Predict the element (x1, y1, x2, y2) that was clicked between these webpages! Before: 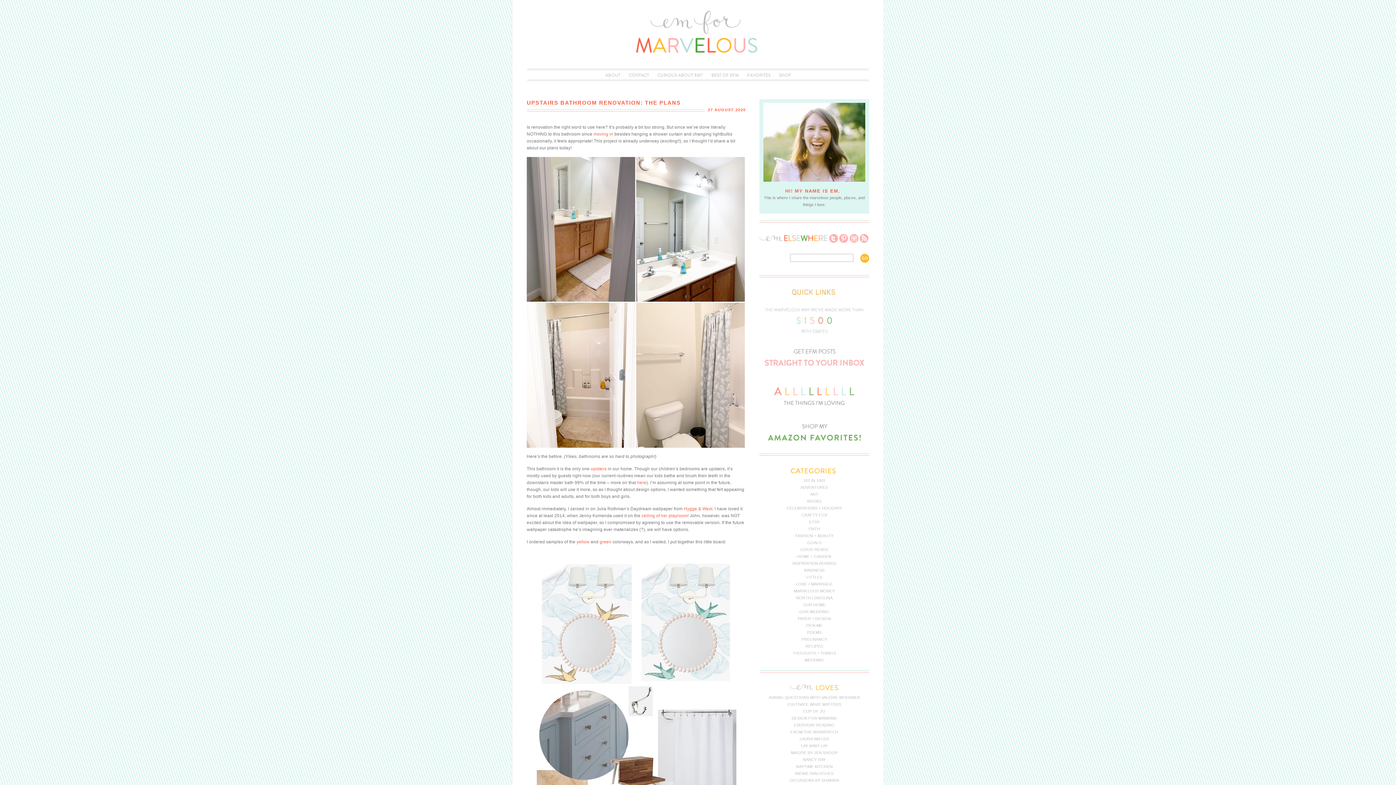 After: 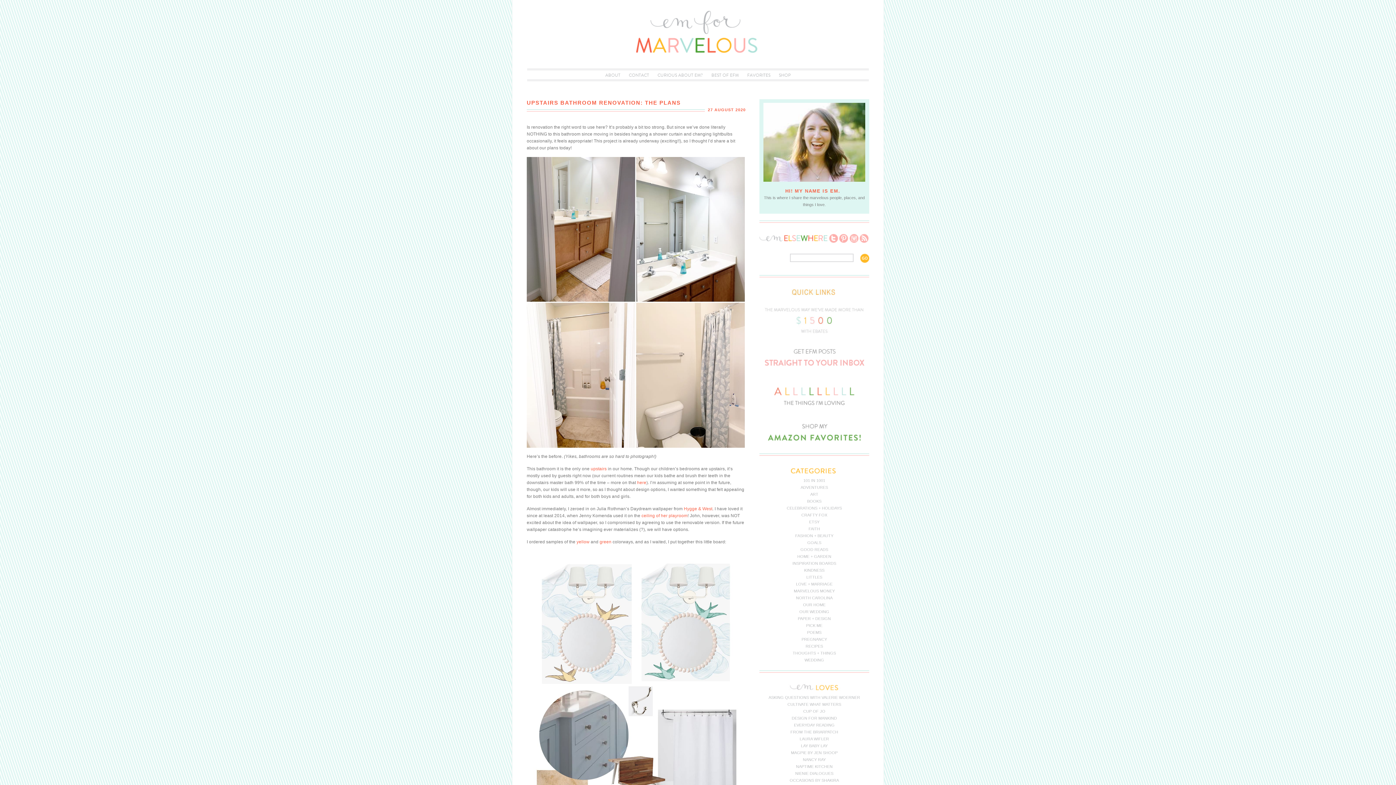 Action: label: moving in bbox: (593, 131, 613, 136)